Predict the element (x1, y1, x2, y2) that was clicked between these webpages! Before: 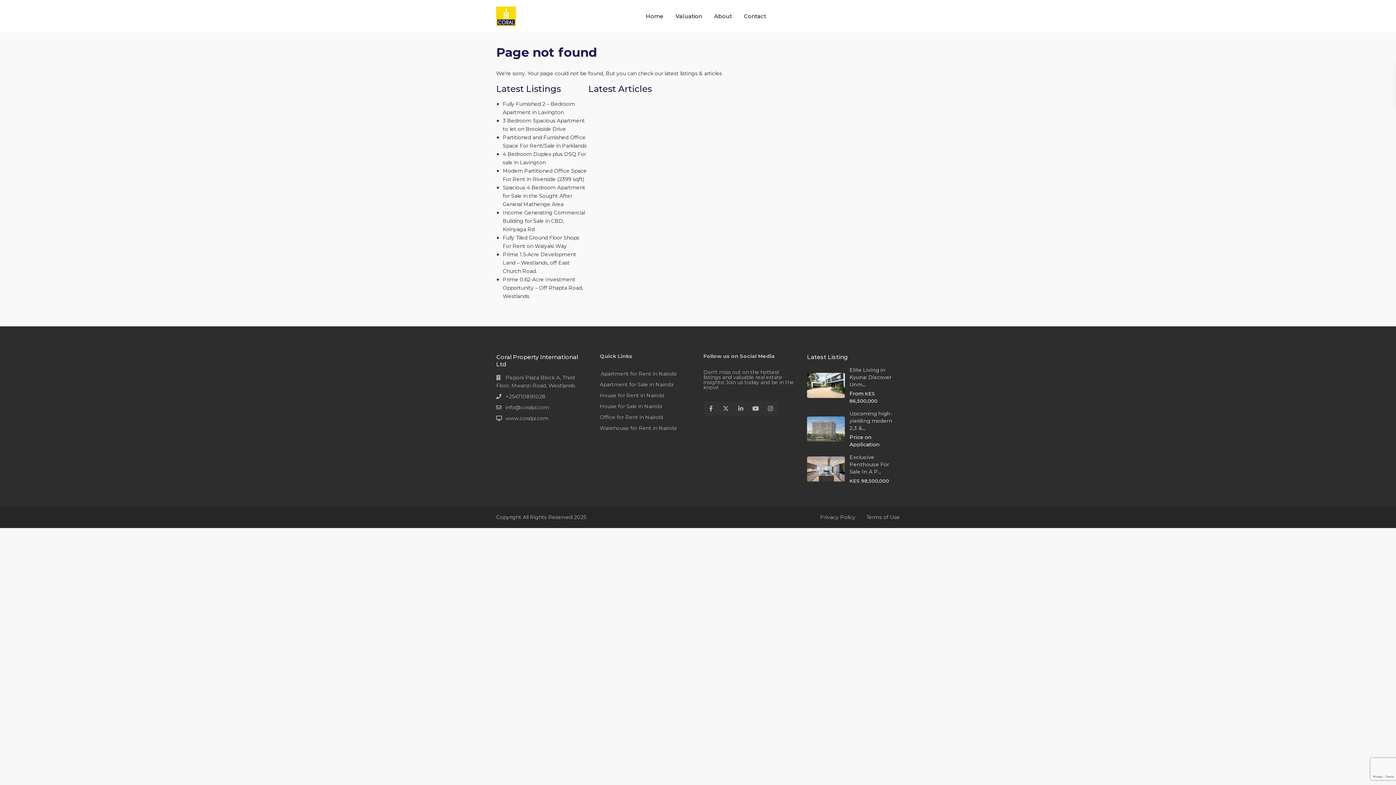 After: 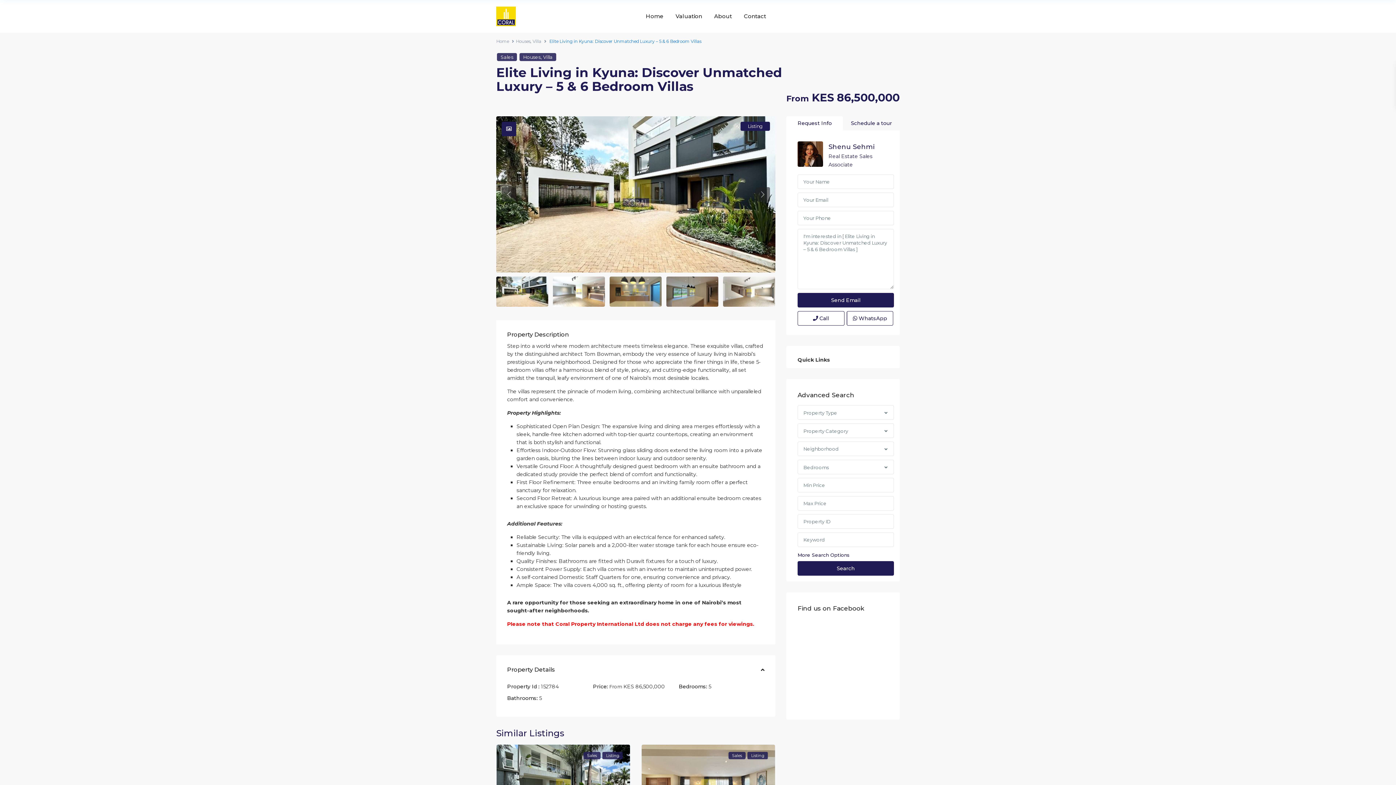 Action: label: Elite Living in Kyuna: Discover Unm... bbox: (849, 366, 891, 388)